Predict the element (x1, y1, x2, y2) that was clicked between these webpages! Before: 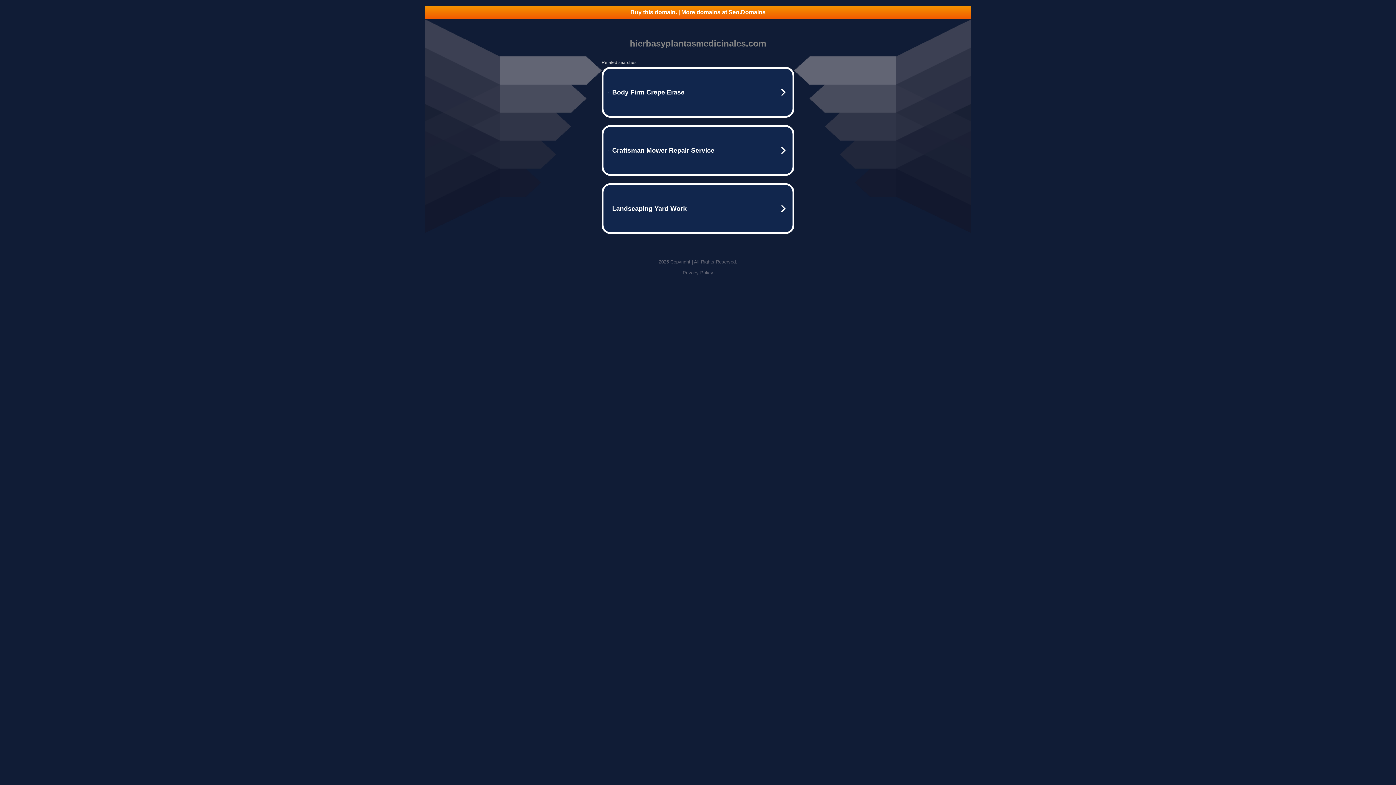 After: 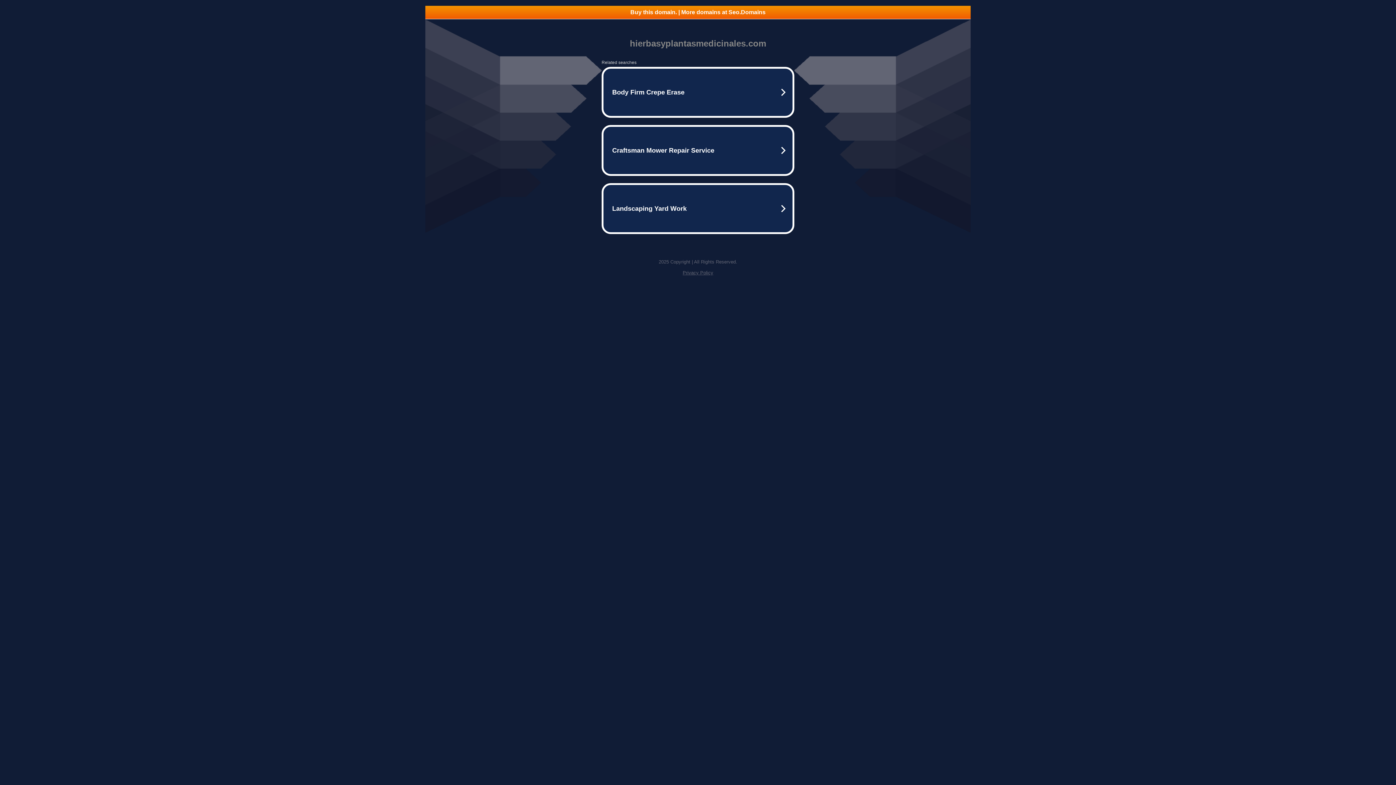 Action: bbox: (425, 5, 970, 18) label: Buy this domain. | More domains at Seo.Domains